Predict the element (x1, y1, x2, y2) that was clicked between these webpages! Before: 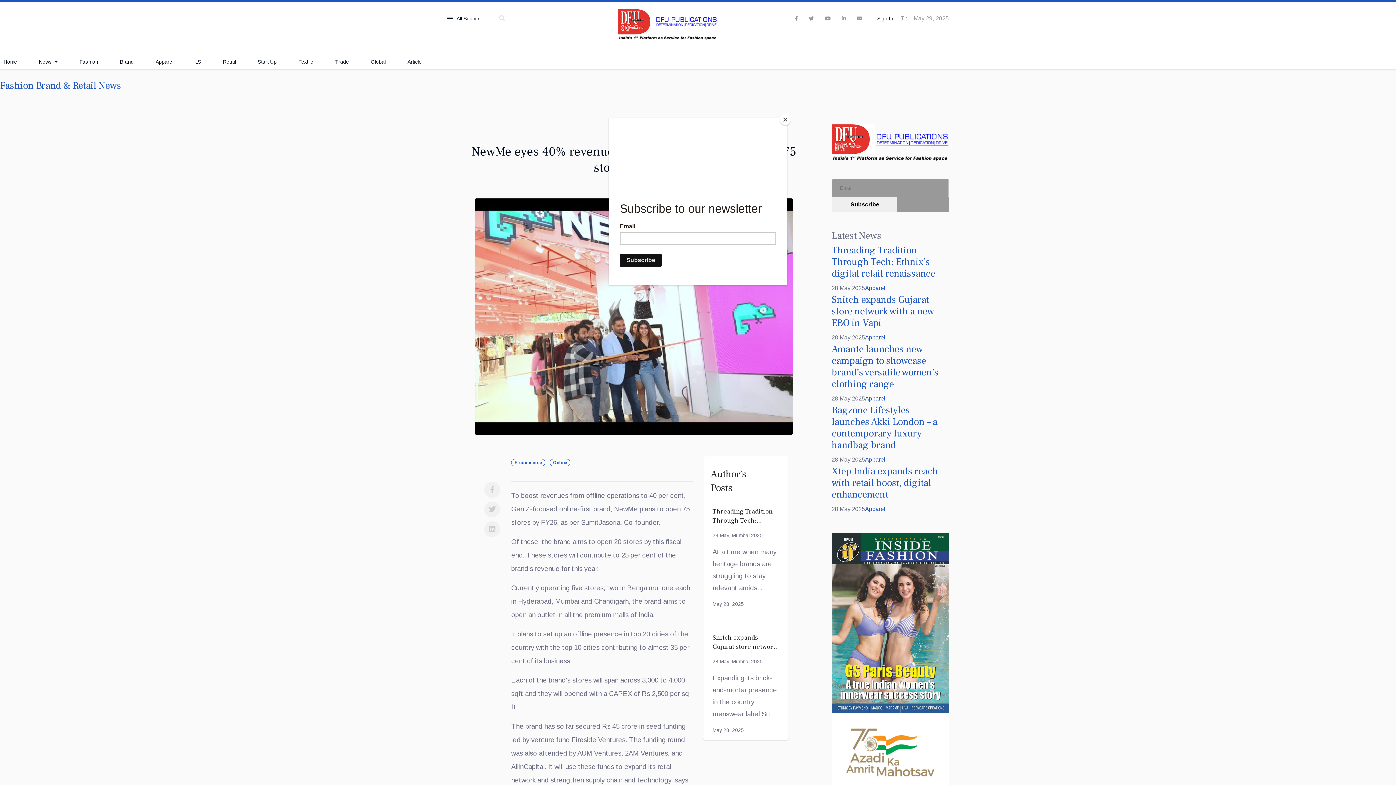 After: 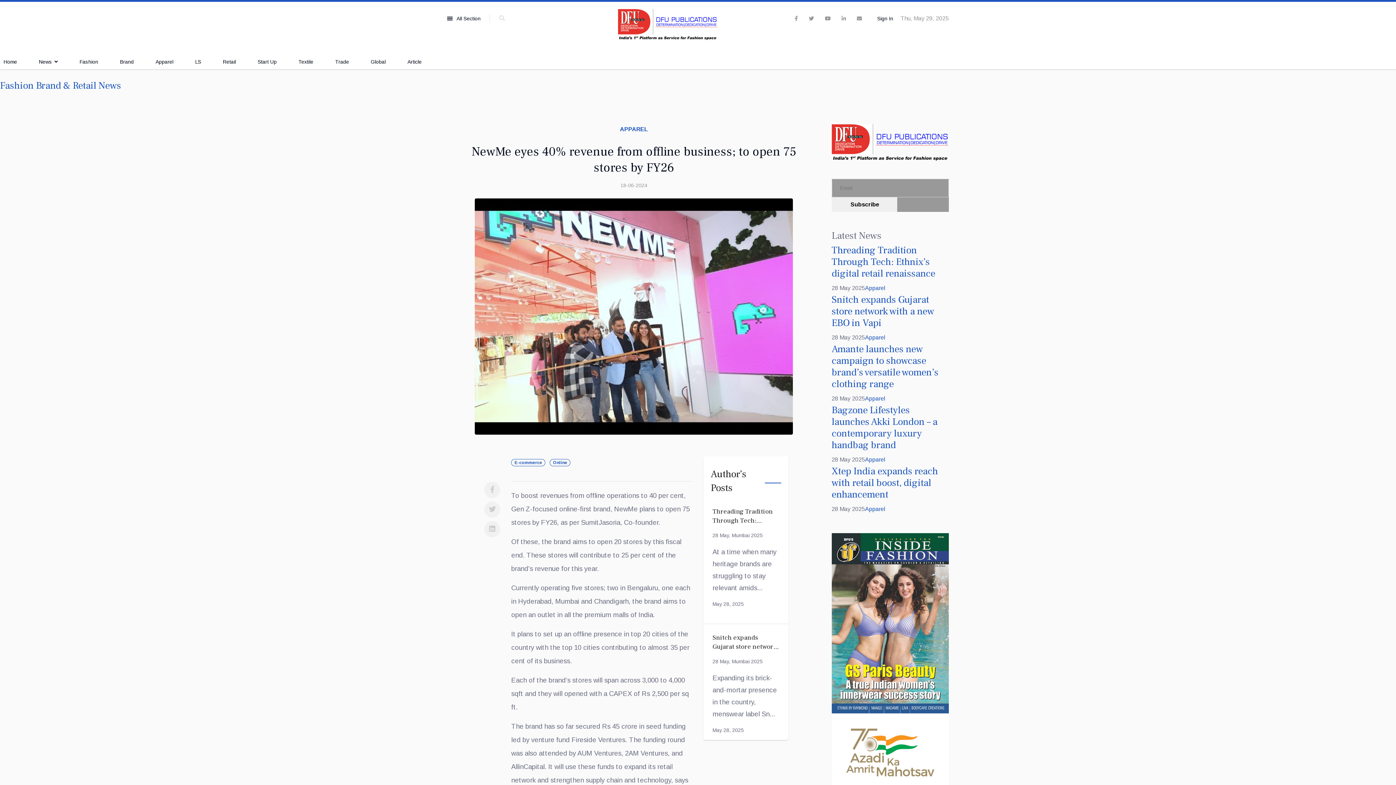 Action: bbox: (780, 114, 790, 125) label: Close